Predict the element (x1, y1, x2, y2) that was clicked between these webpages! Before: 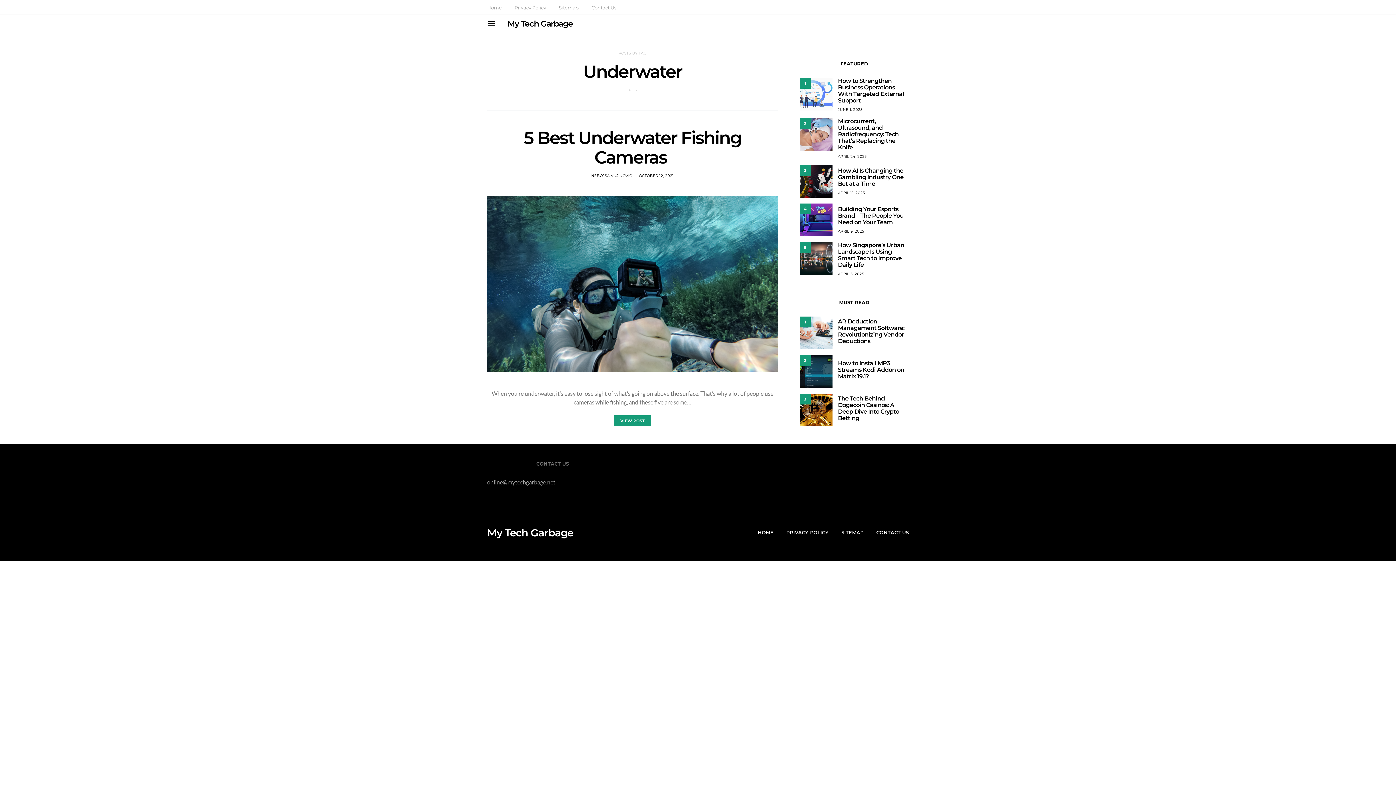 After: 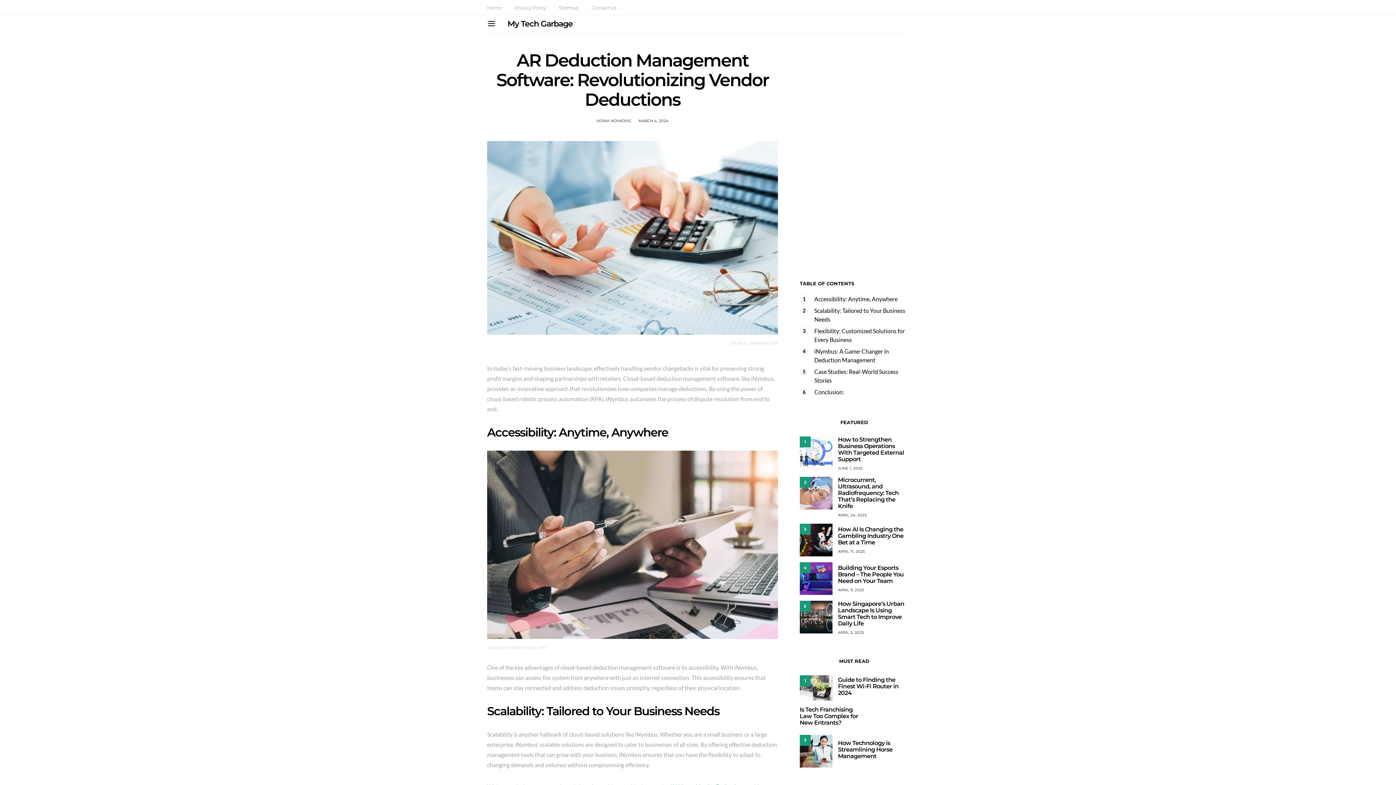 Action: bbox: (800, 316, 832, 349) label: 1